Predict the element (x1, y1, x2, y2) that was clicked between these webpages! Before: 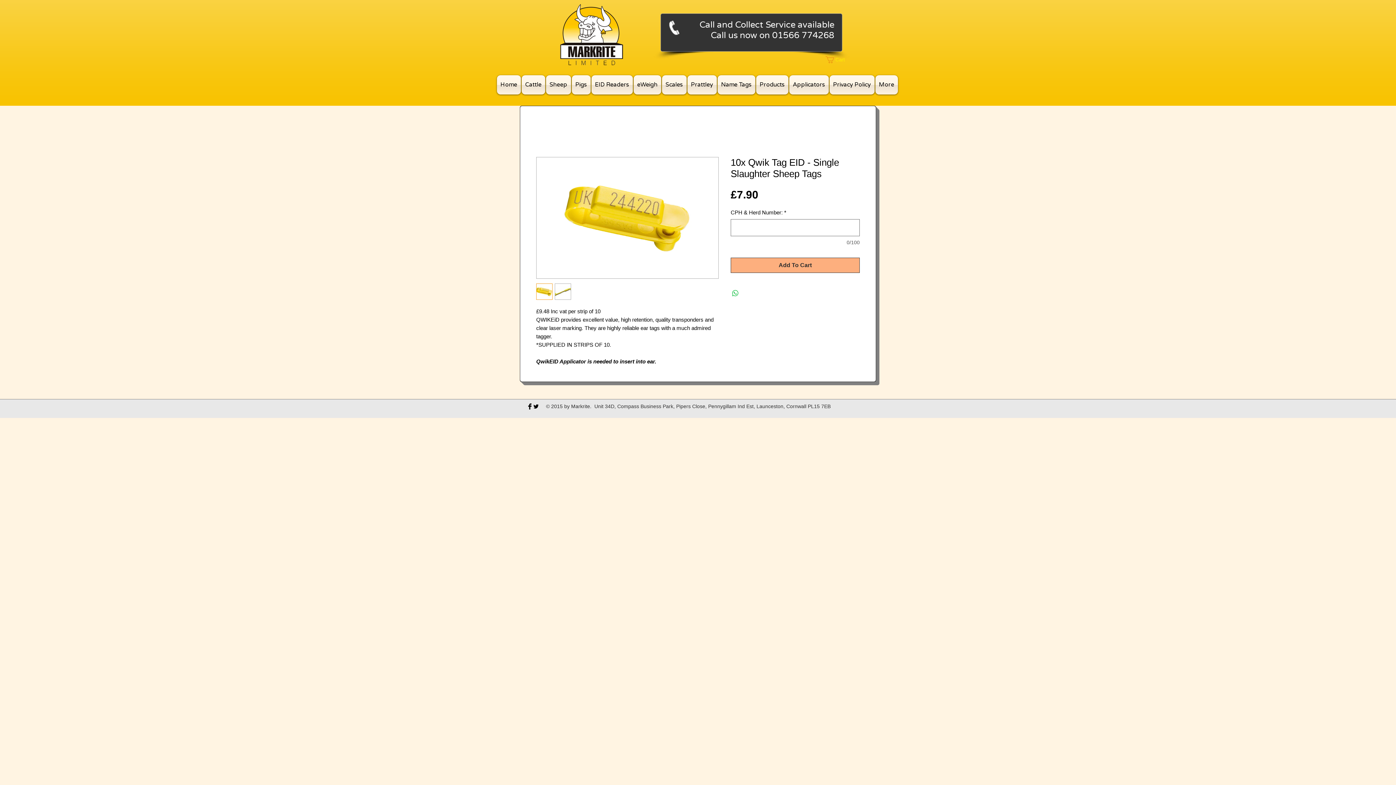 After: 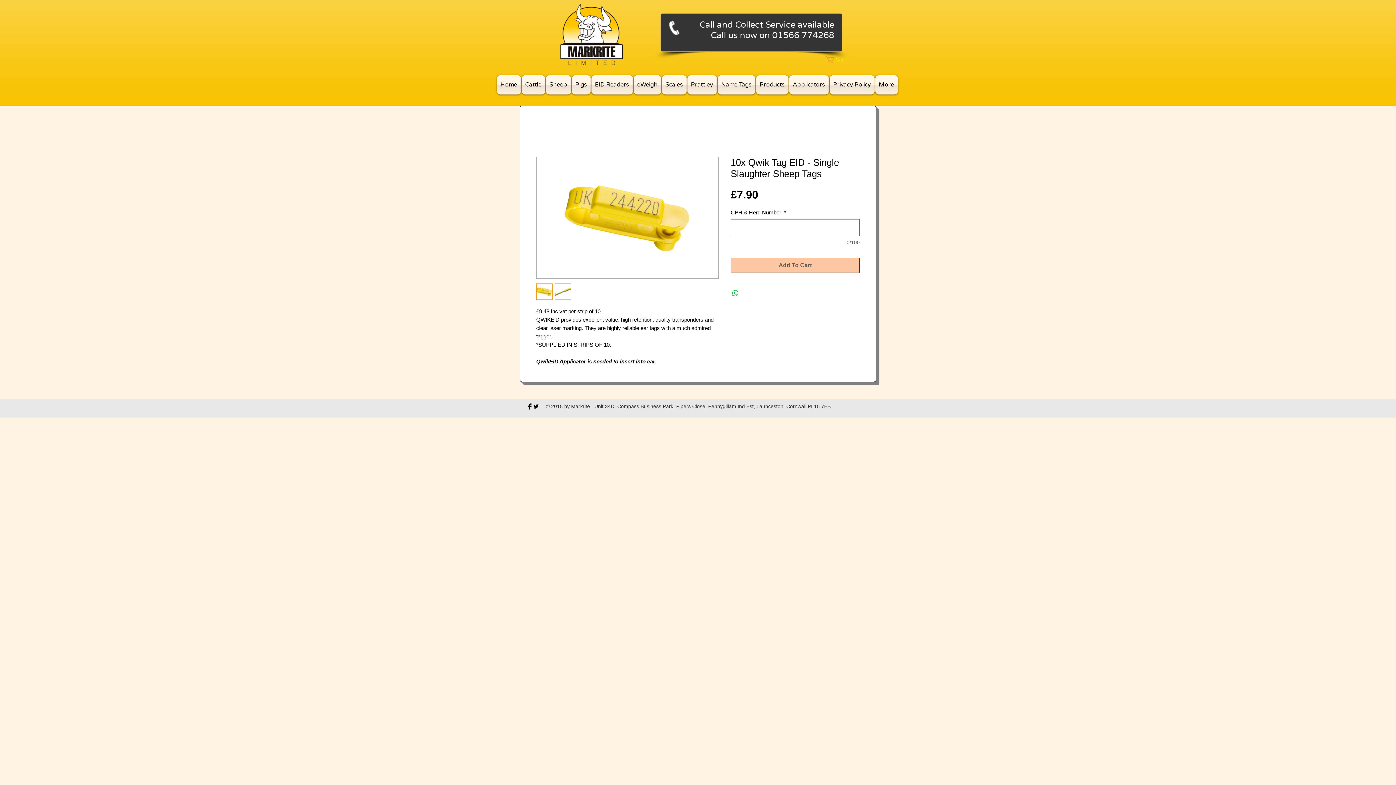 Action: label: Add To Cart bbox: (730, 257, 860, 273)